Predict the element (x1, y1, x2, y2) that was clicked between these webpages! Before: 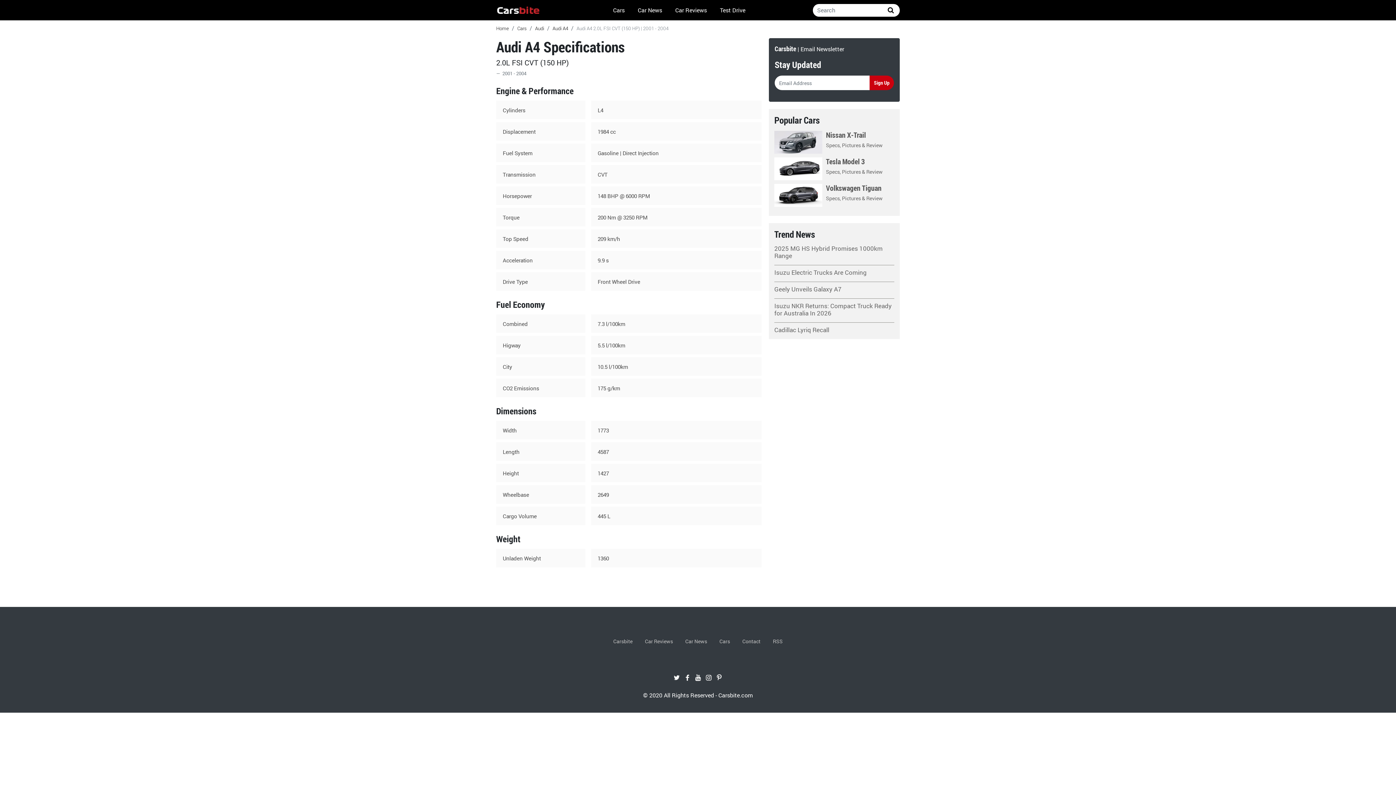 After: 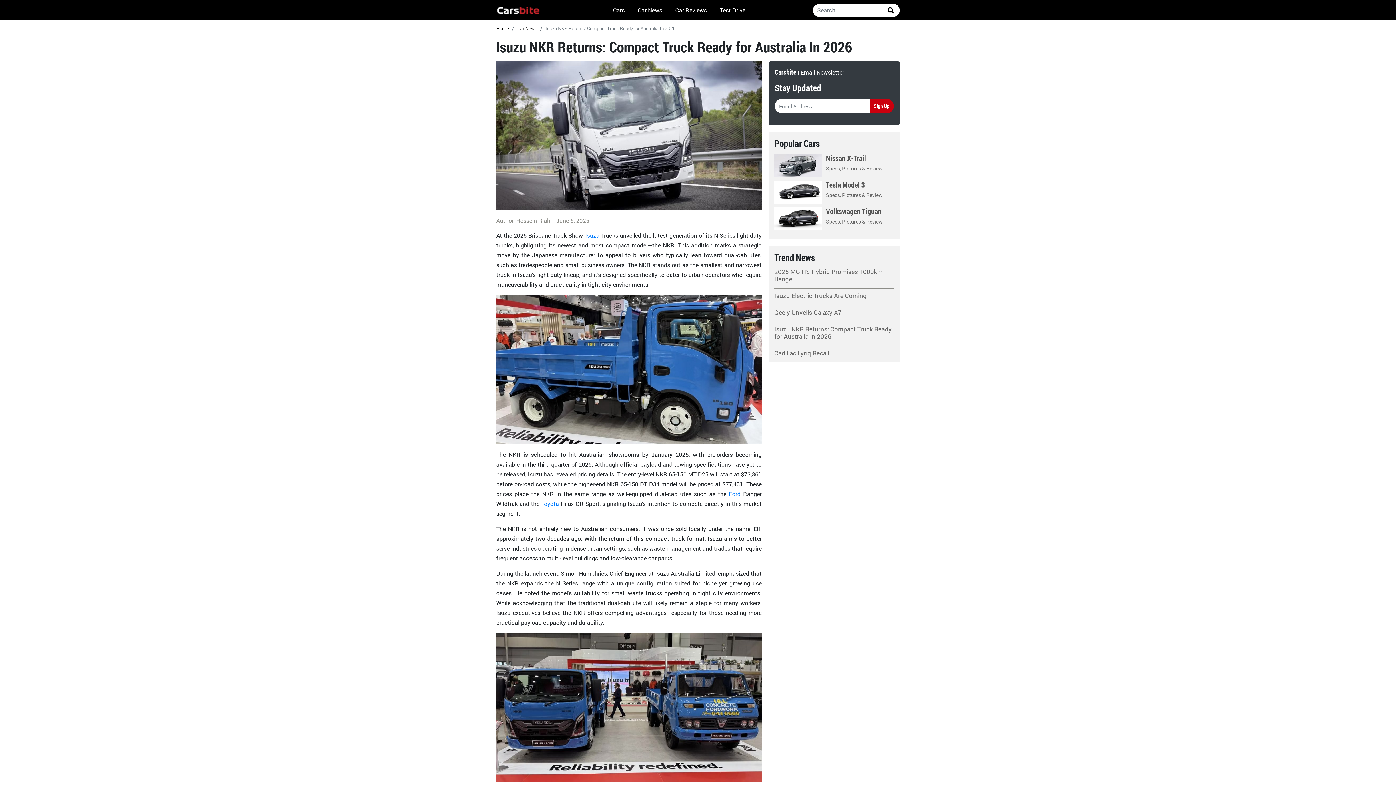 Action: label: Isuzu NKR Returns: Compact Truck Ready for Australia In 2026 bbox: (774, 302, 894, 317)